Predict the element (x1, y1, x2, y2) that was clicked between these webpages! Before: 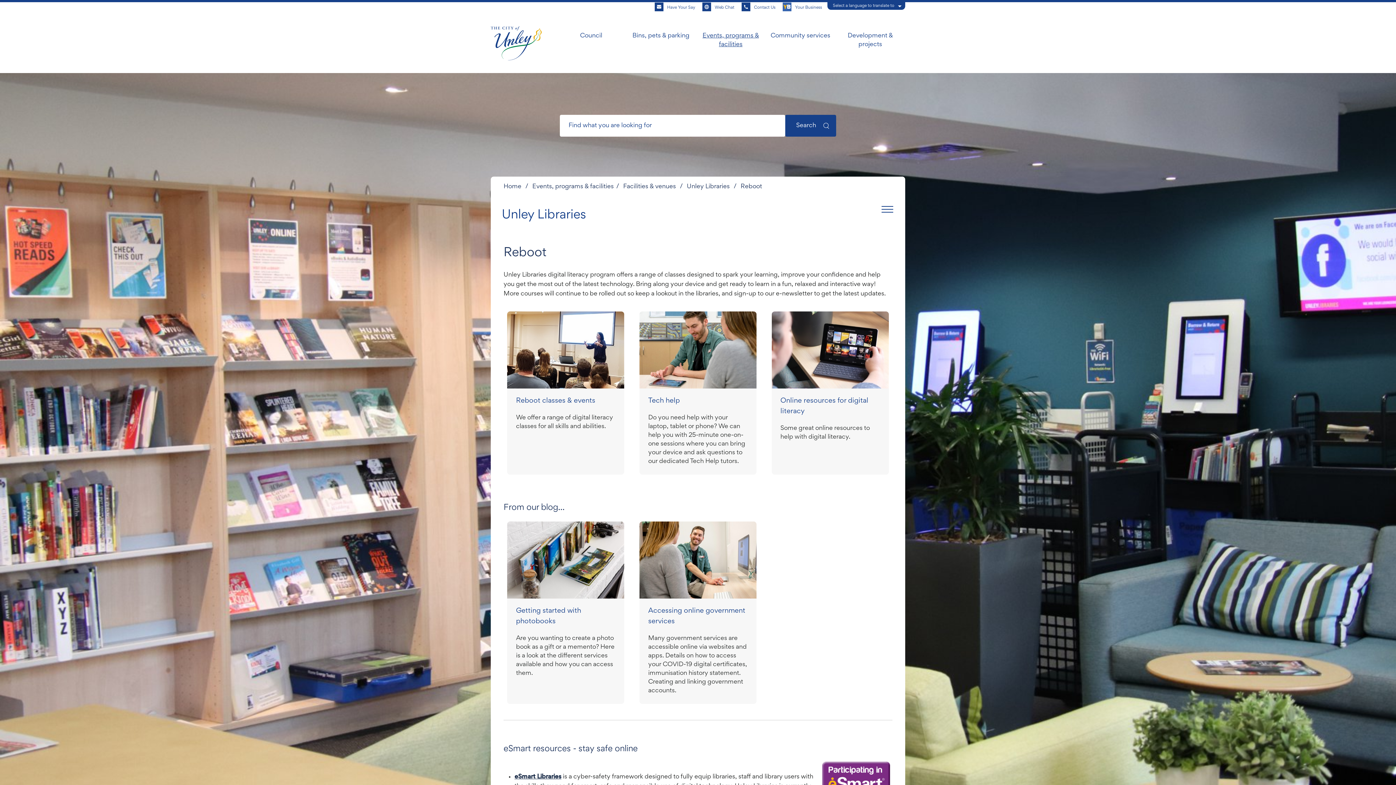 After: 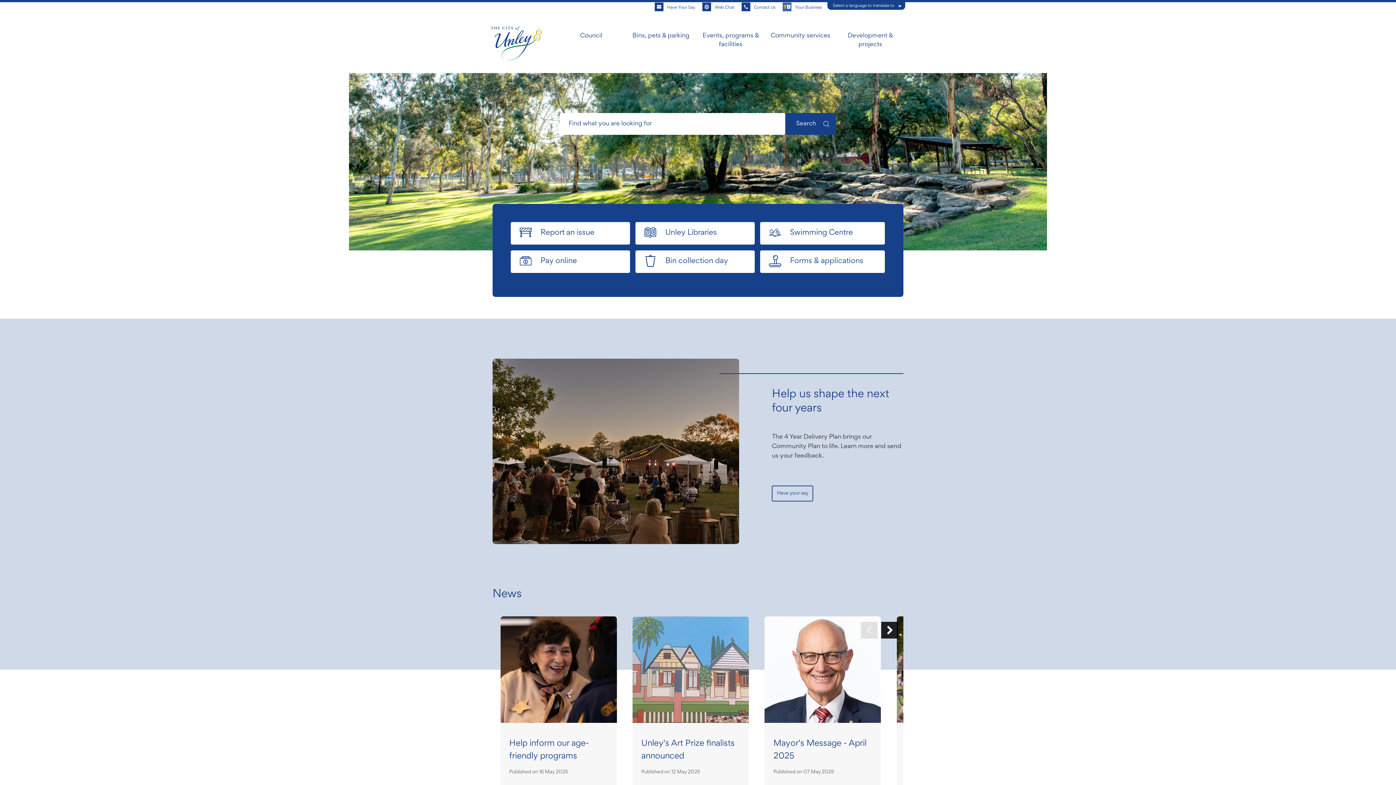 Action: bbox: (490, 26, 541, 60) label: City of Unley - Home - Logo